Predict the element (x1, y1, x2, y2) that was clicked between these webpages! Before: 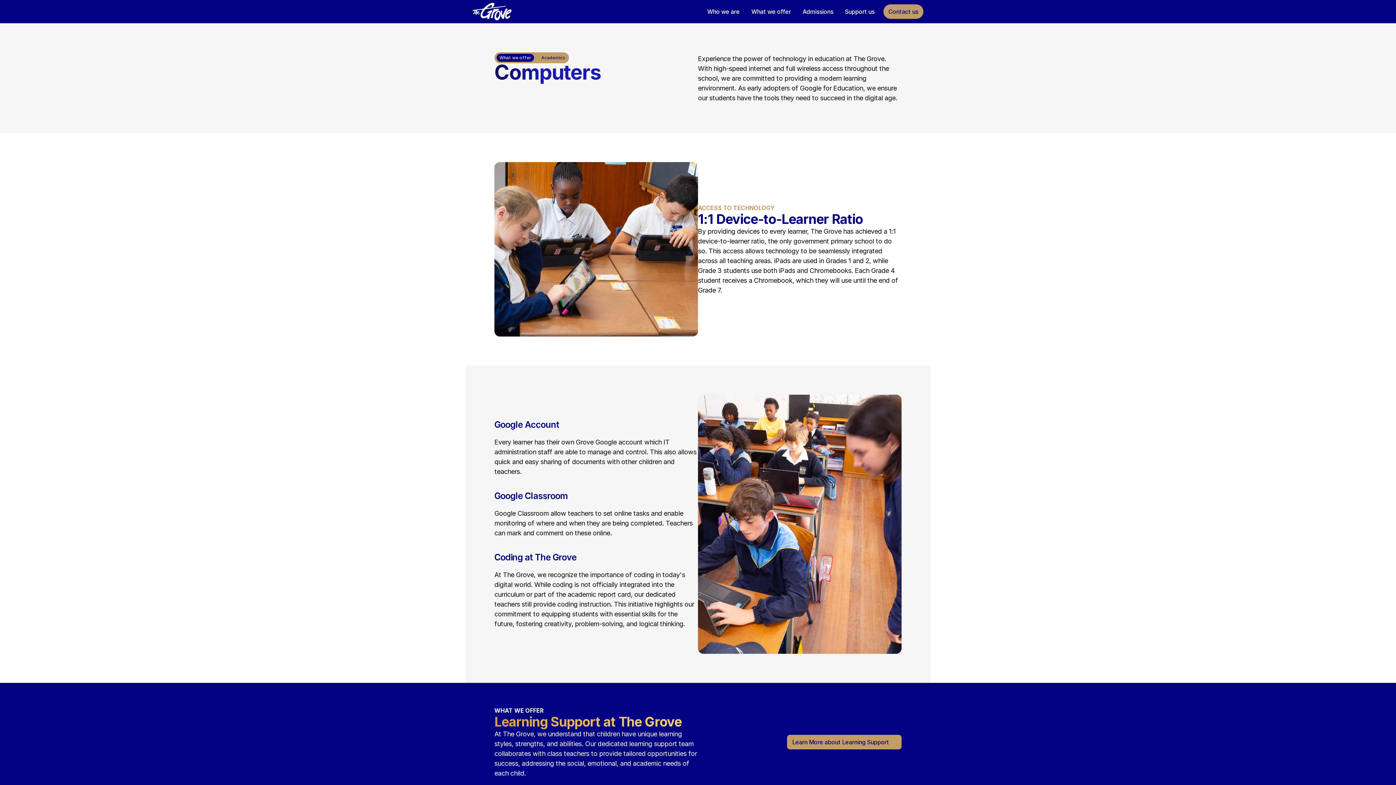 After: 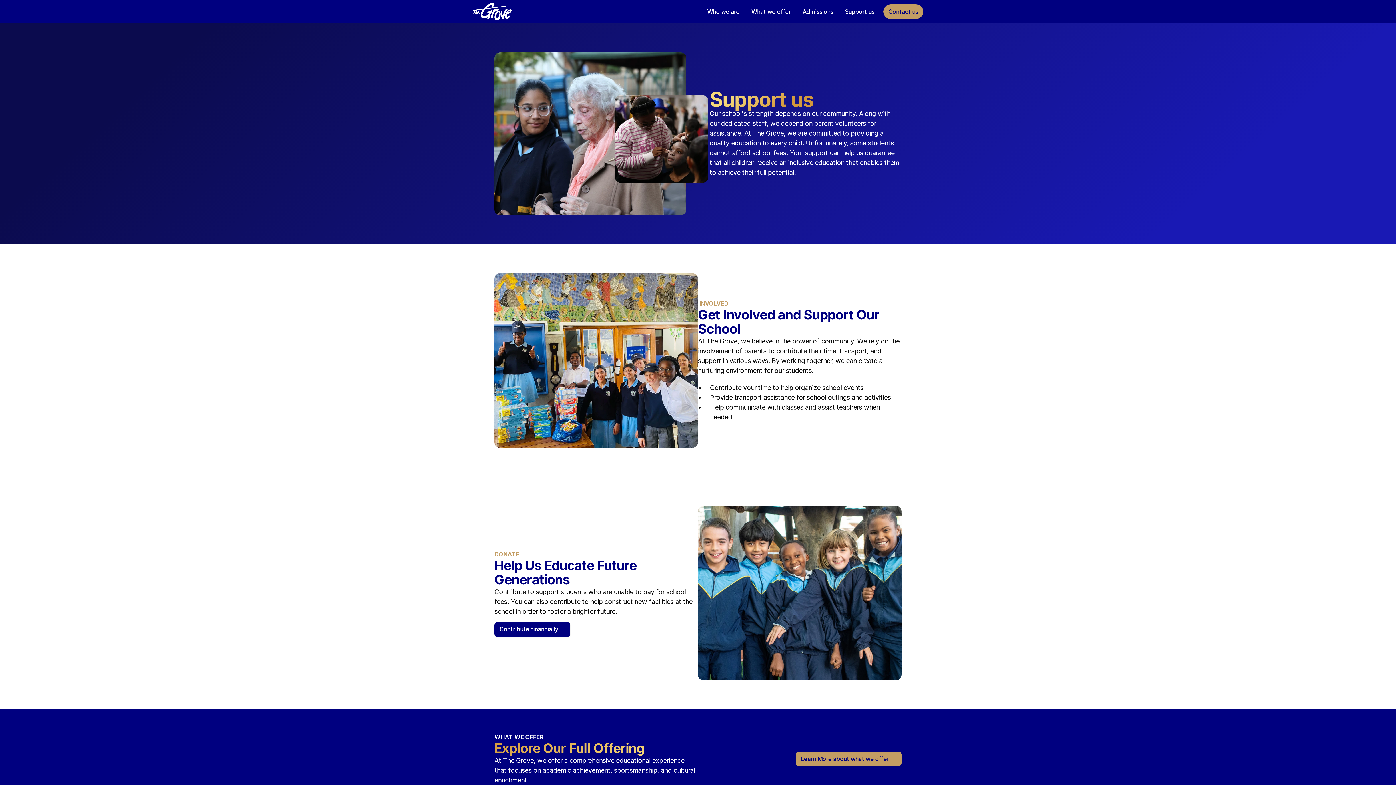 Action: label: Support us bbox: (842, 4, 883, 18)